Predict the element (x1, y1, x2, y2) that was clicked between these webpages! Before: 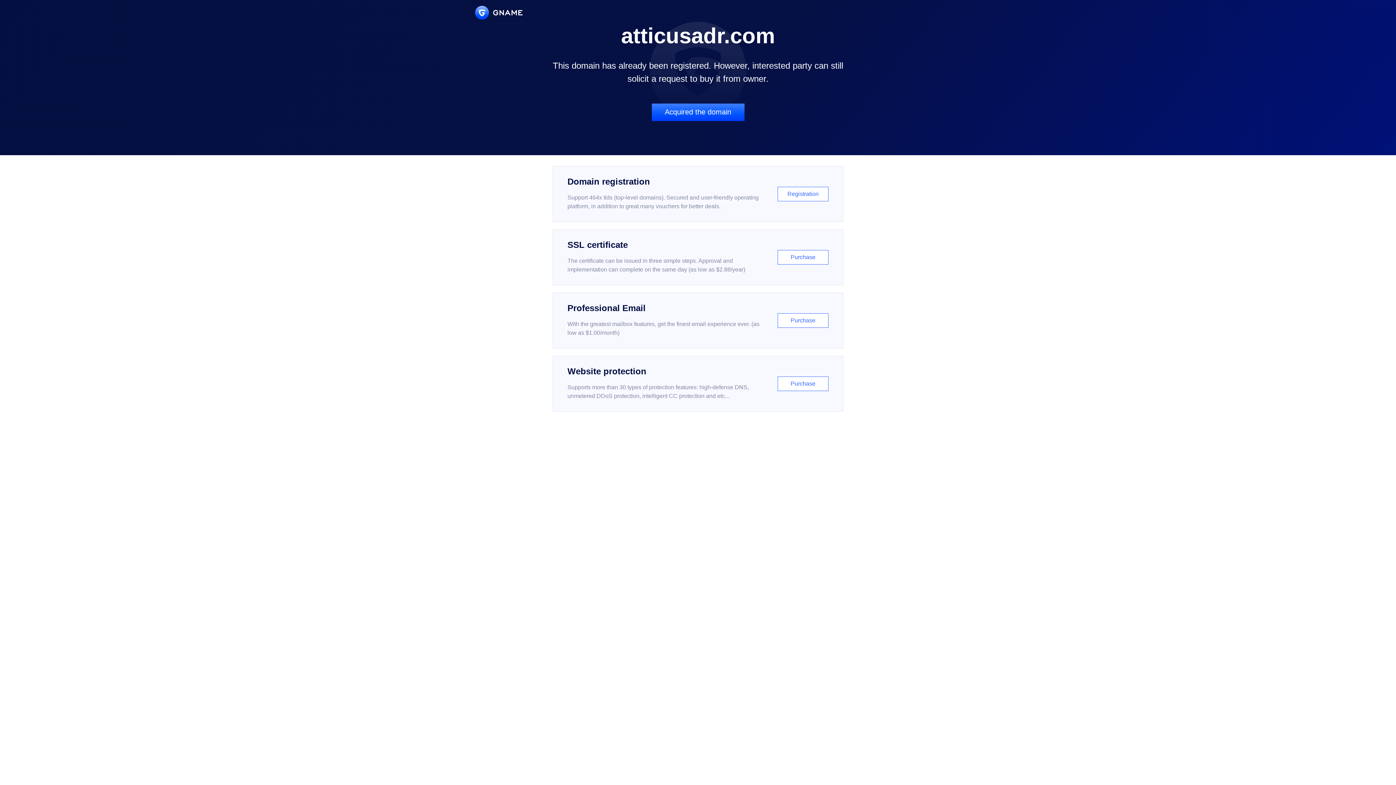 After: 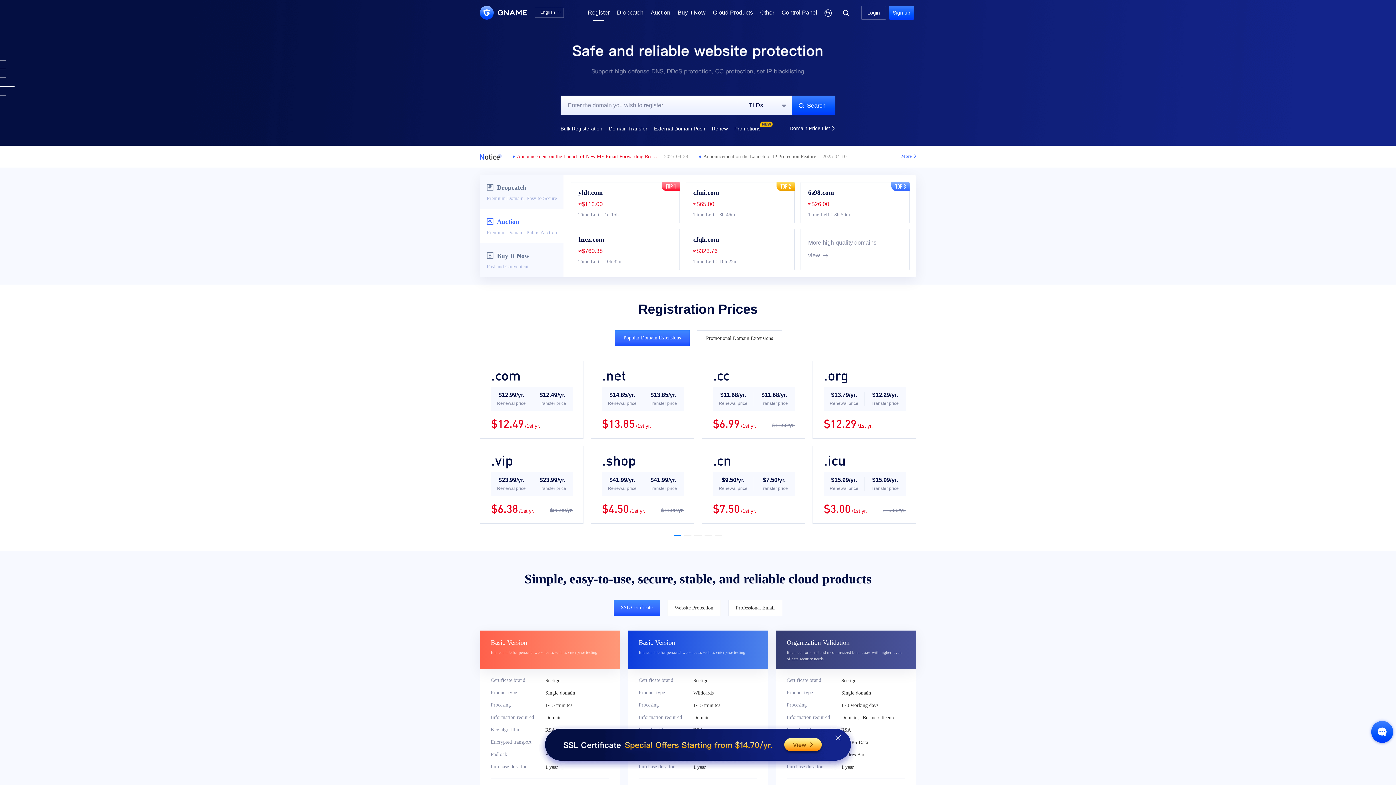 Action: bbox: (552, 166, 843, 222) label: Domain registration

Support 464x tlds (top-level domains). Secured and user-friendly operating platform, in addition to great many vouchers for better deals.

Registration